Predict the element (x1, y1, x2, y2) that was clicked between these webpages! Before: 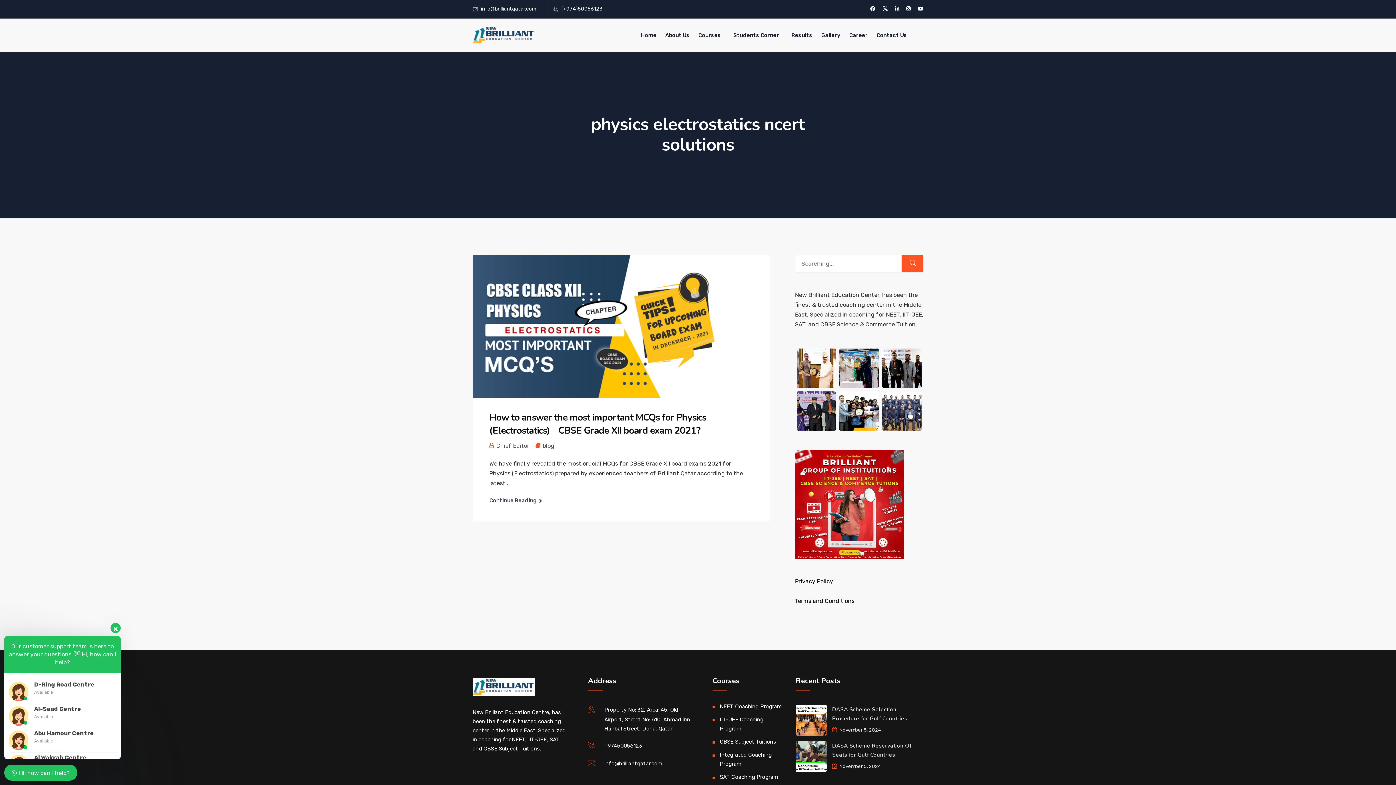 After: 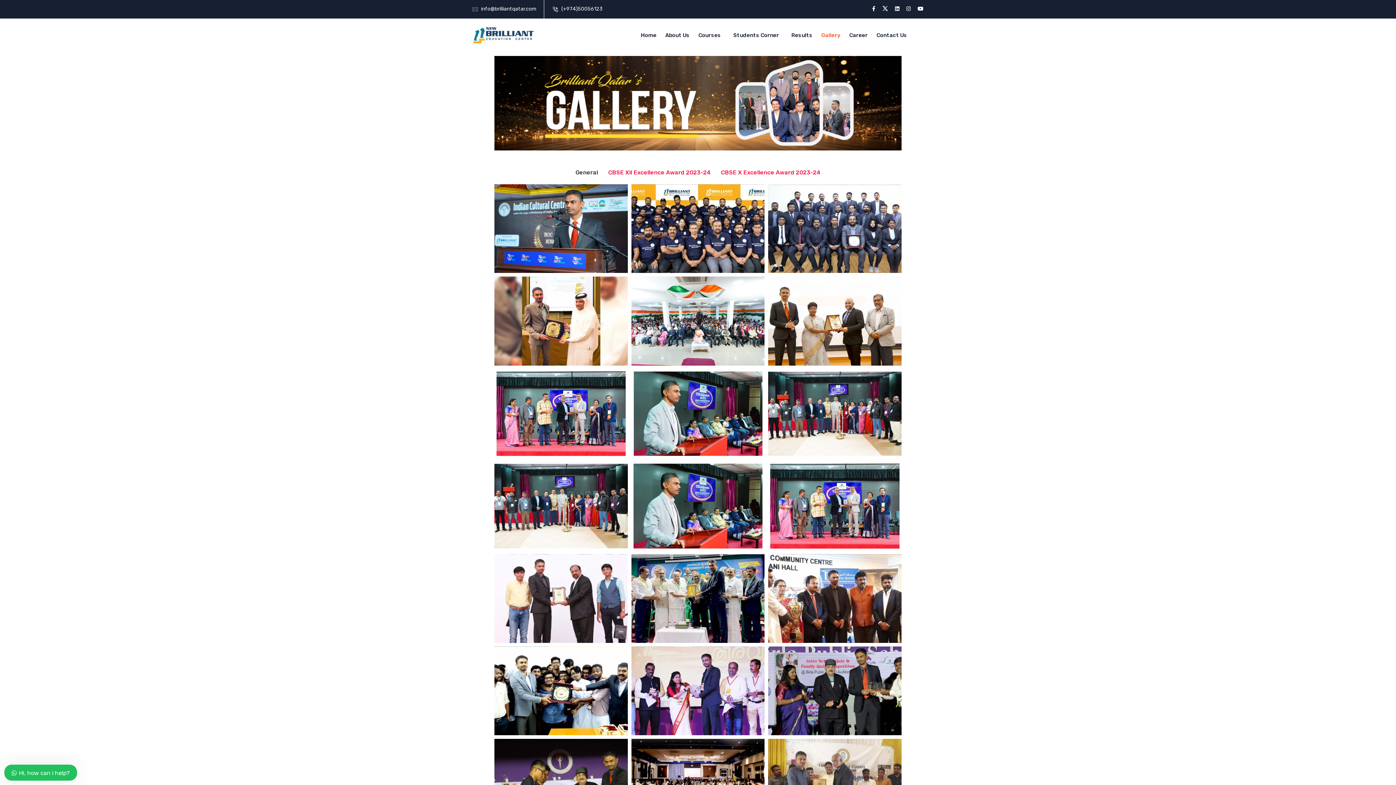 Action: bbox: (821, 30, 844, 40) label: Gallery